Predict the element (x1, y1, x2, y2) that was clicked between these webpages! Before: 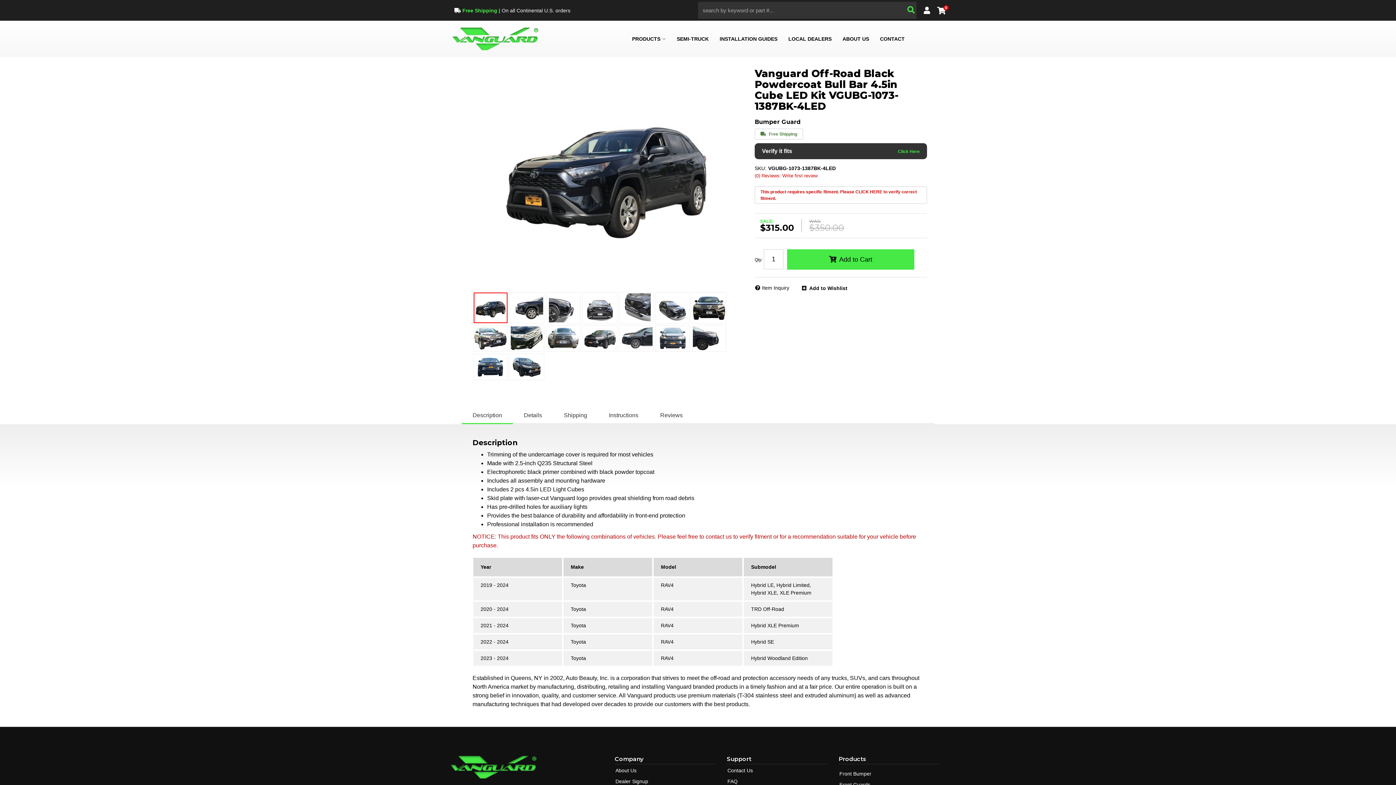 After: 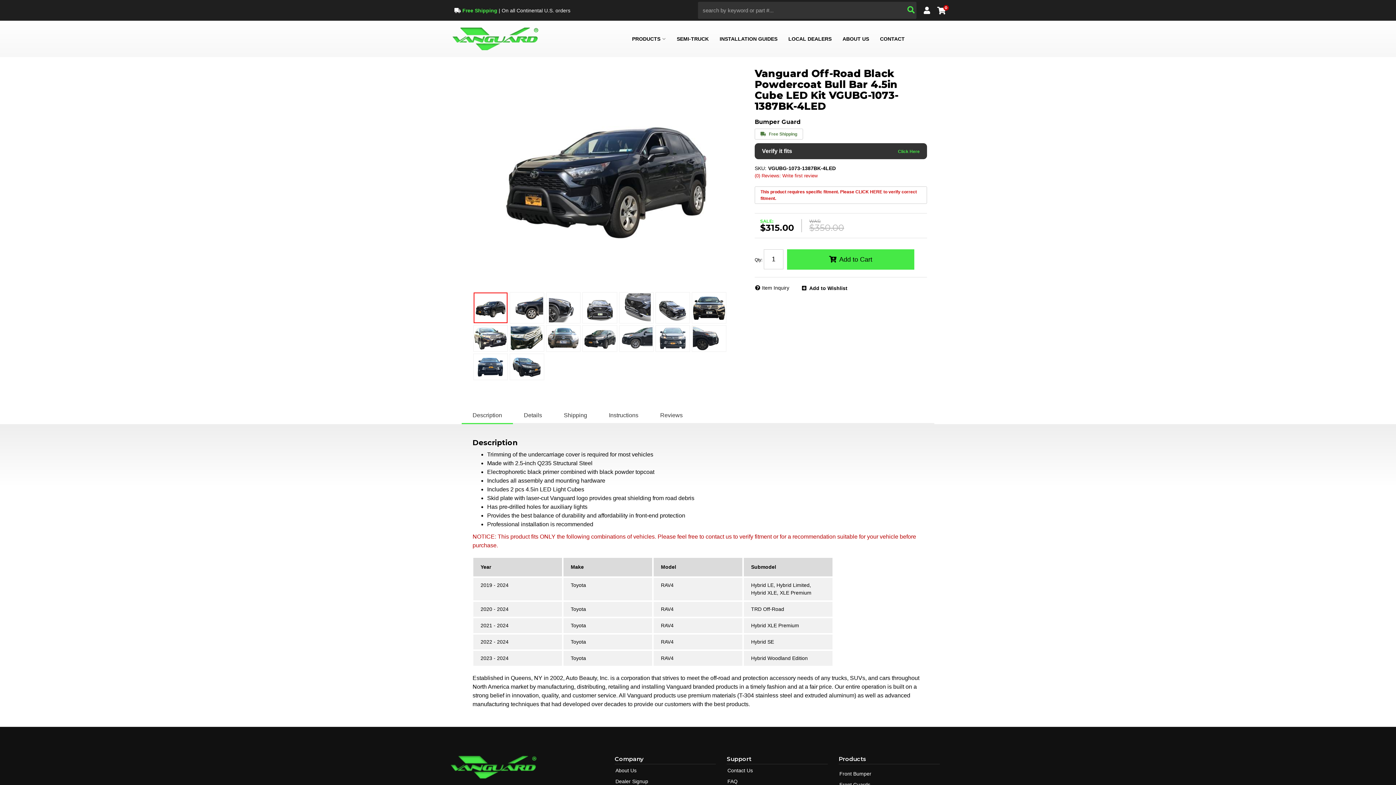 Action: label: Description bbox: (461, 407, 513, 424)